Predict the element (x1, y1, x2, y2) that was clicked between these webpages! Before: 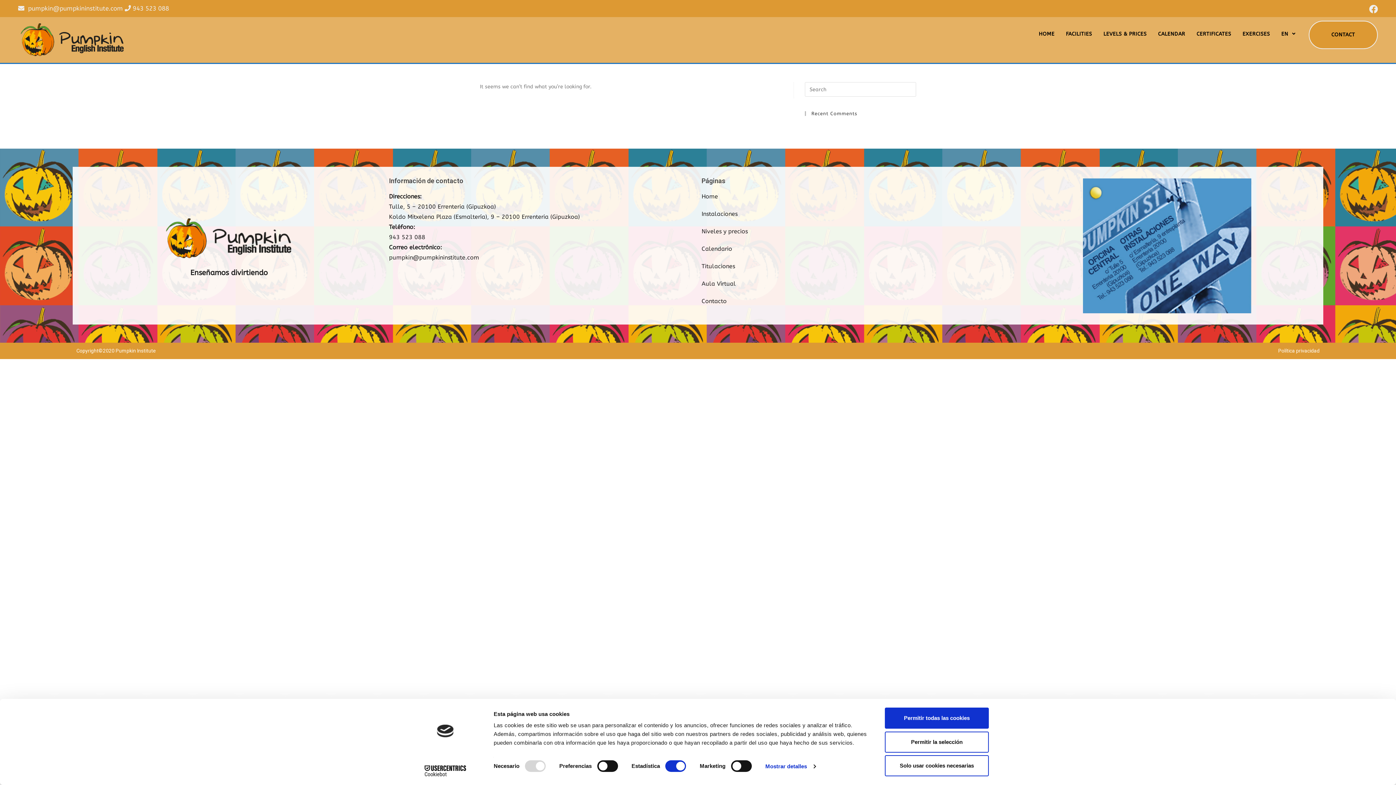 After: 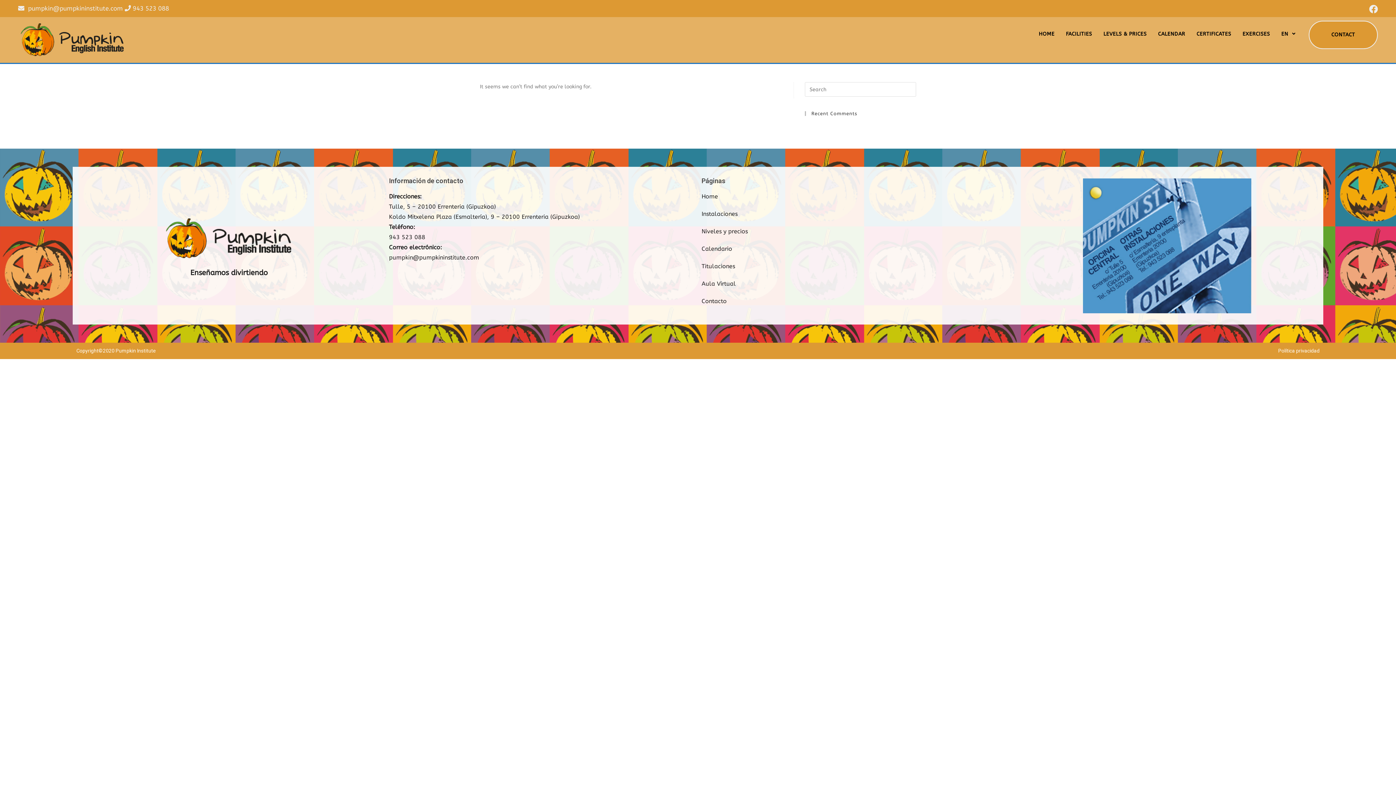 Action: label: Solo usar cookies necesarias bbox: (885, 755, 989, 776)